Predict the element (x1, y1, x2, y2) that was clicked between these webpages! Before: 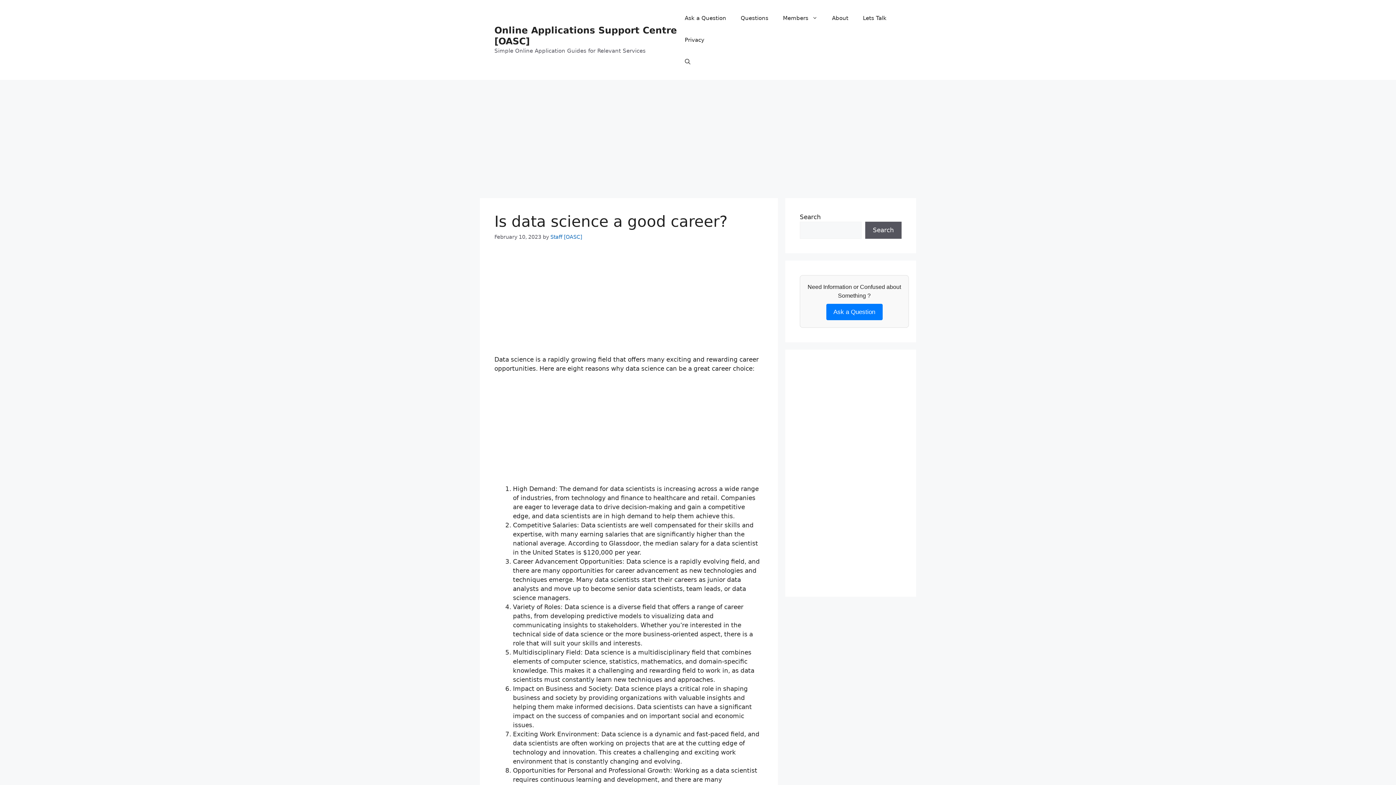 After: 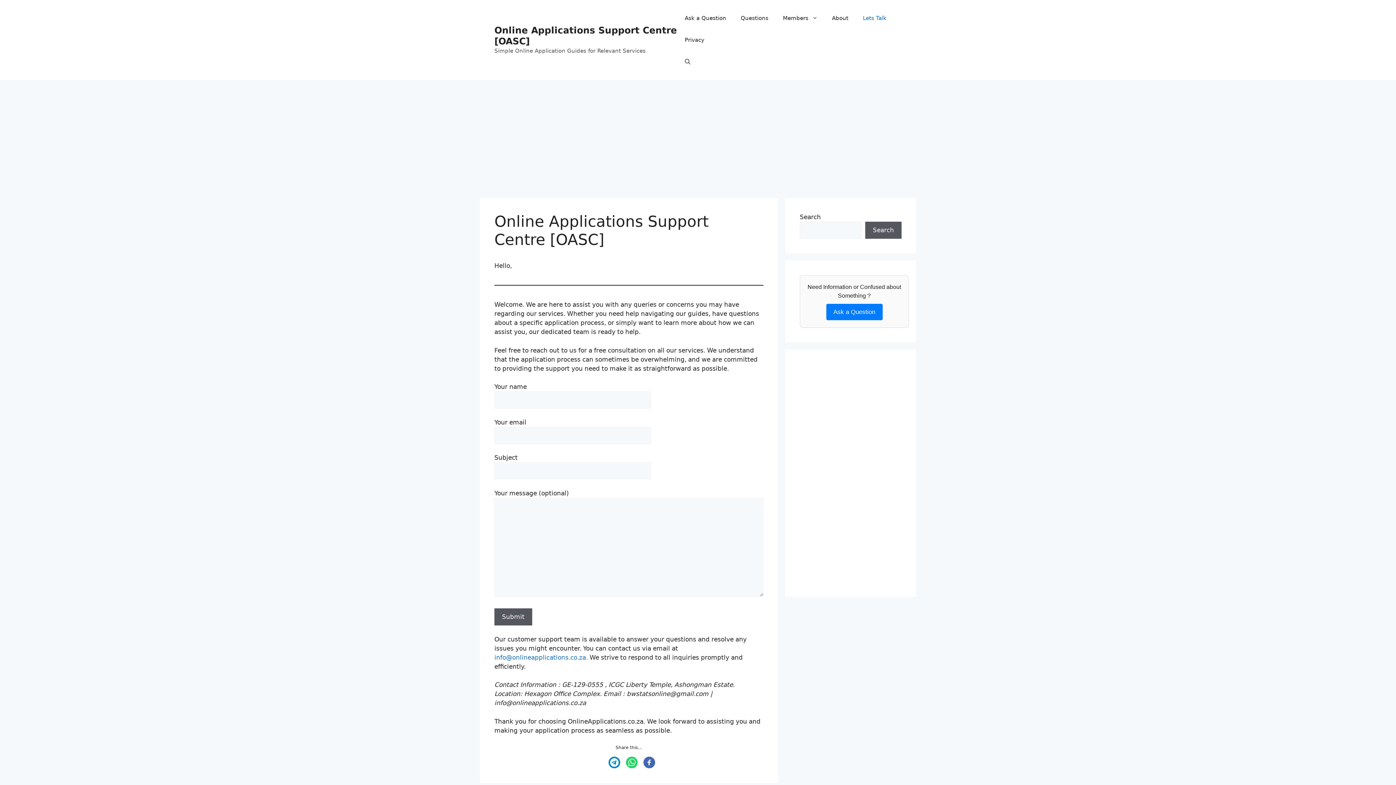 Action: bbox: (855, 7, 894, 29) label: Lets Talk